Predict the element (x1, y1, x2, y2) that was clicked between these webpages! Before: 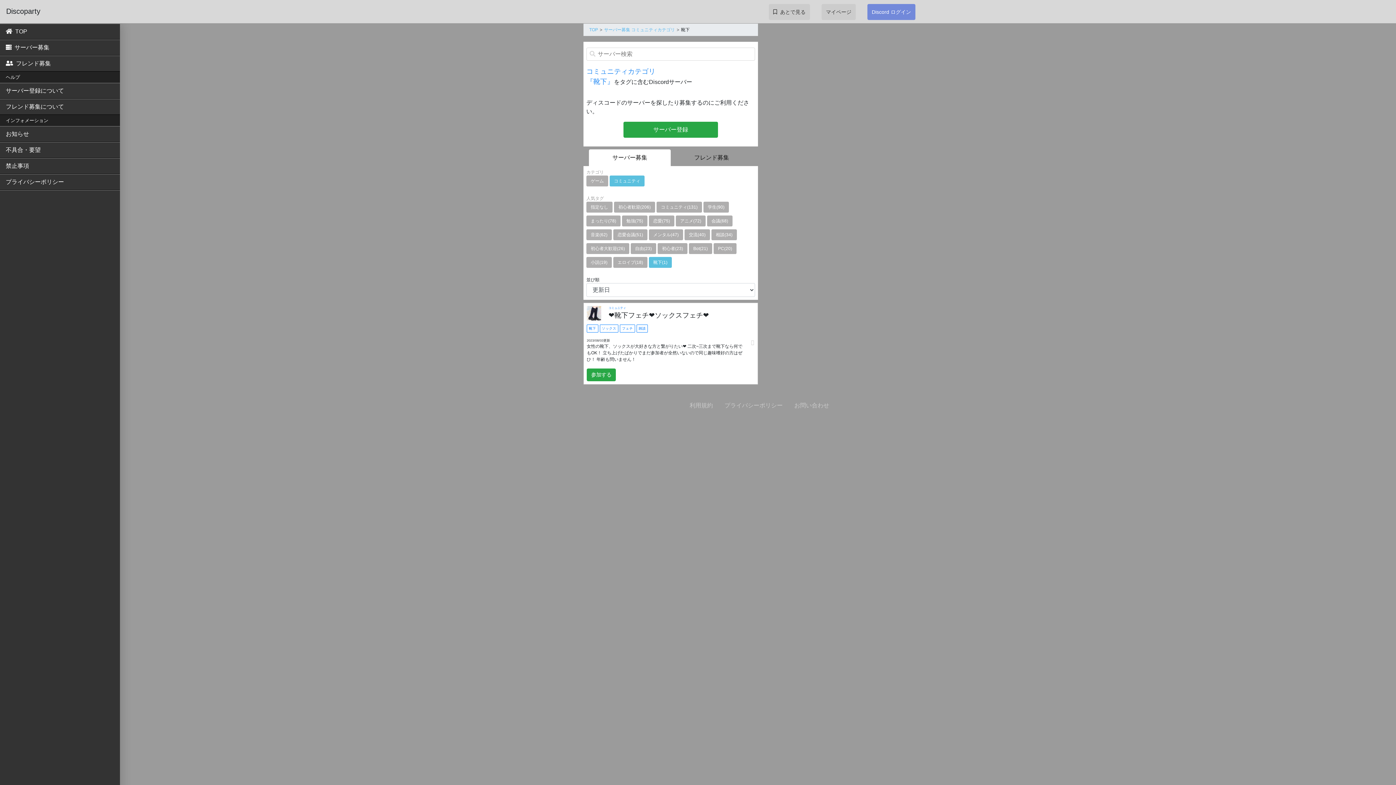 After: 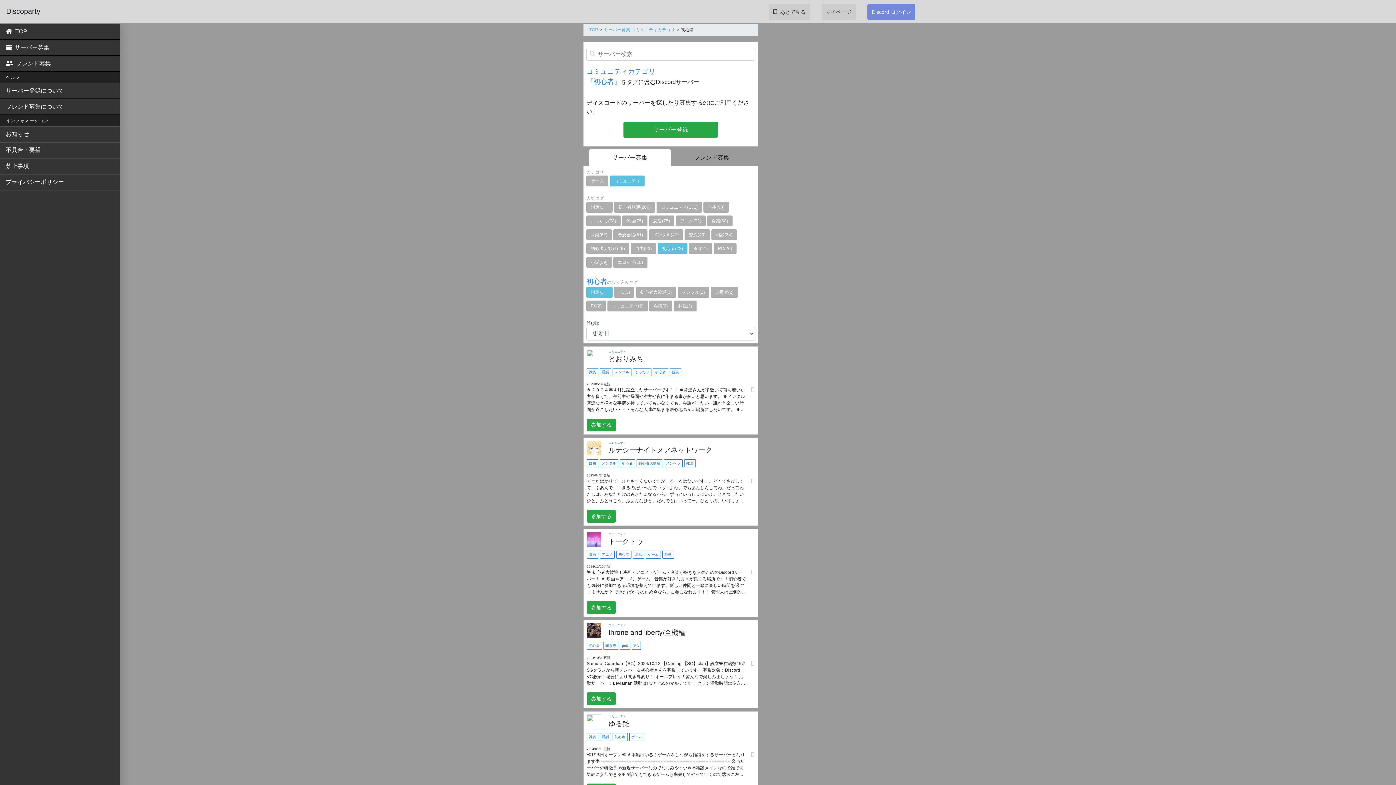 Action: label: 初心者(23) bbox: (657, 245, 687, 251)